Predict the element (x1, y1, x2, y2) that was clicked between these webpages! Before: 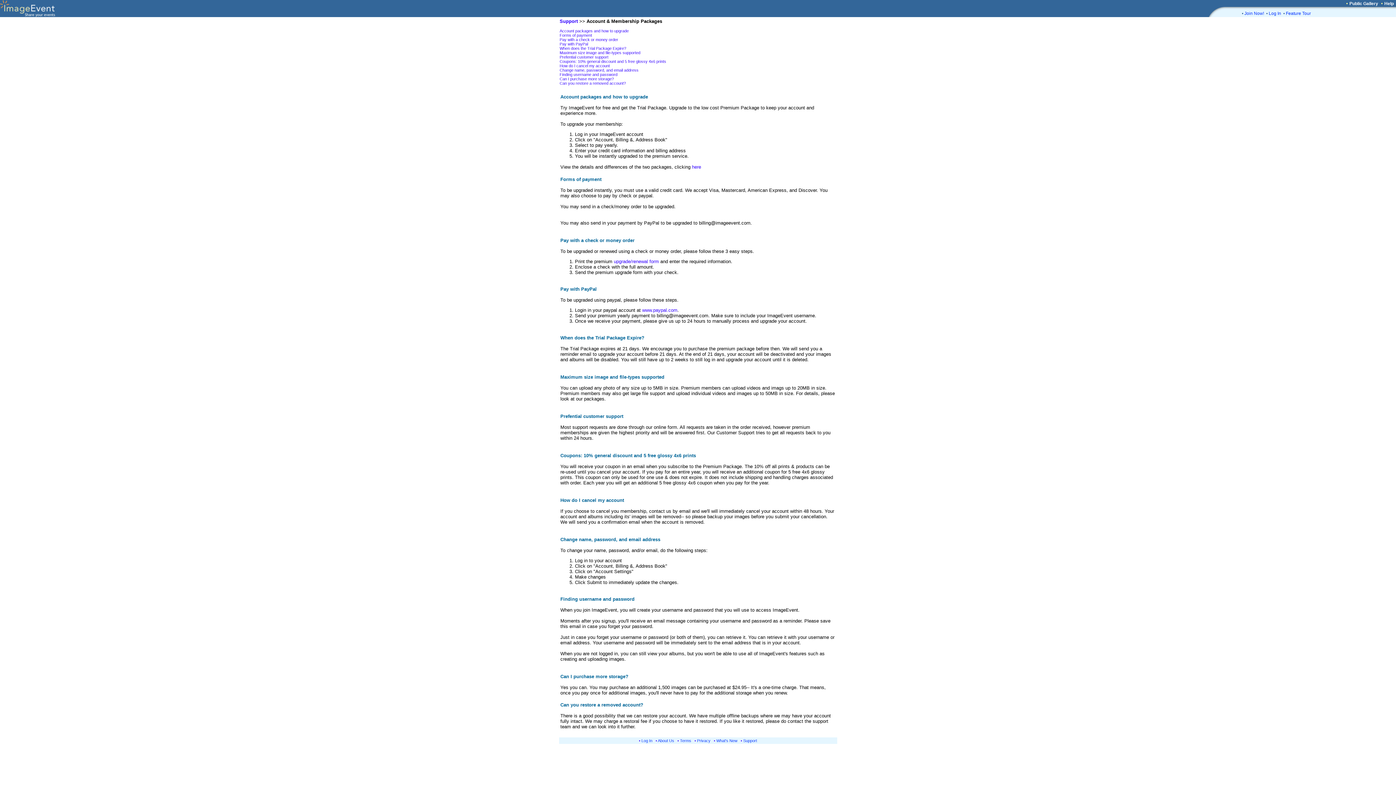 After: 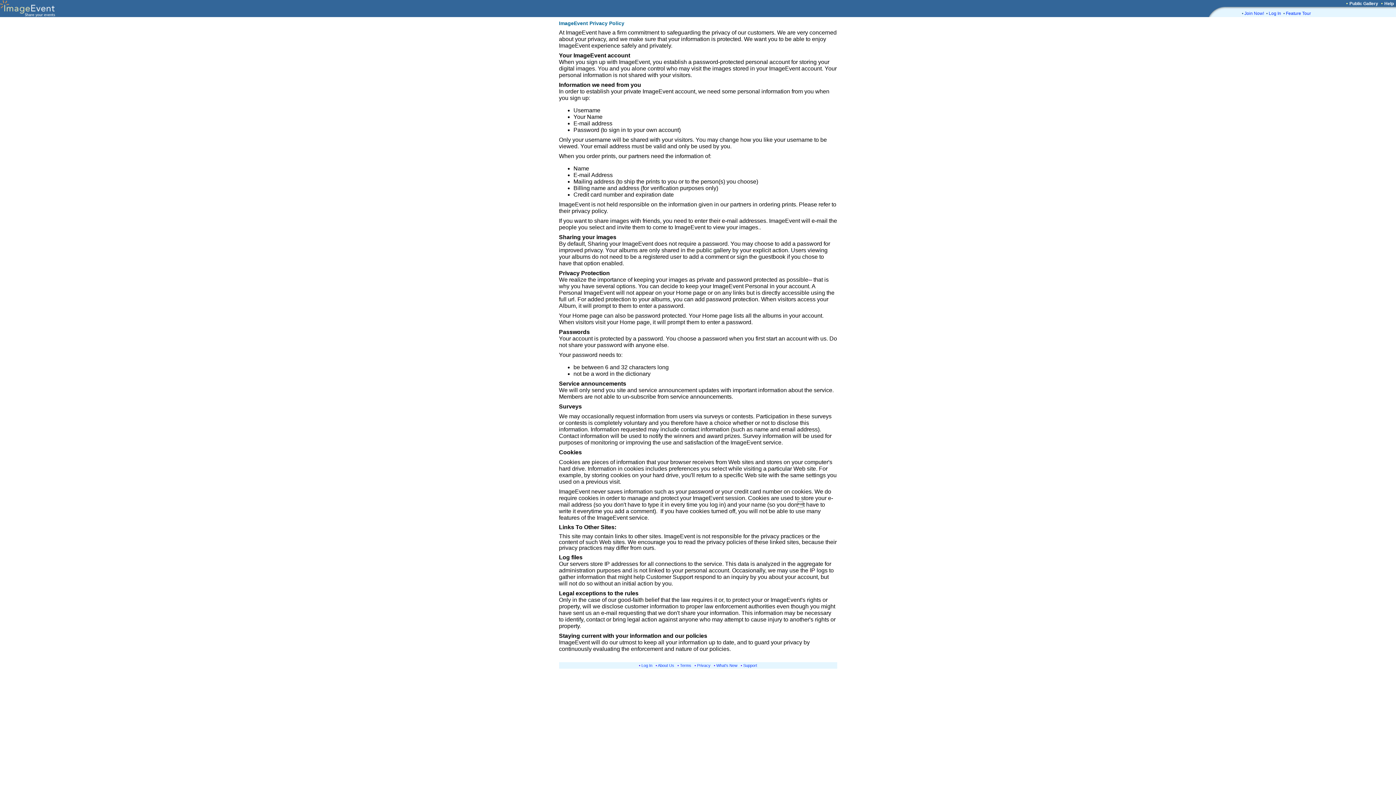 Action: bbox: (697, 738, 710, 743) label: Privacy